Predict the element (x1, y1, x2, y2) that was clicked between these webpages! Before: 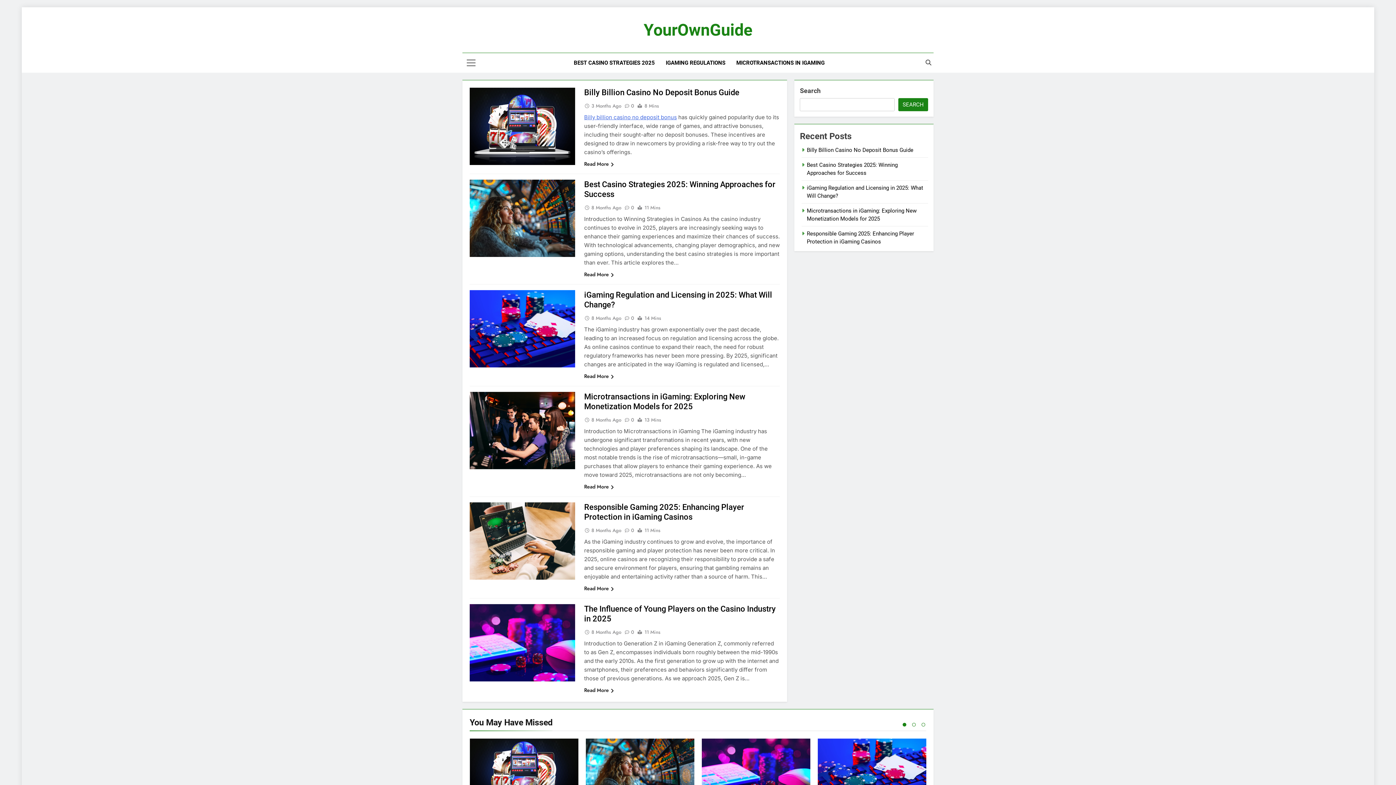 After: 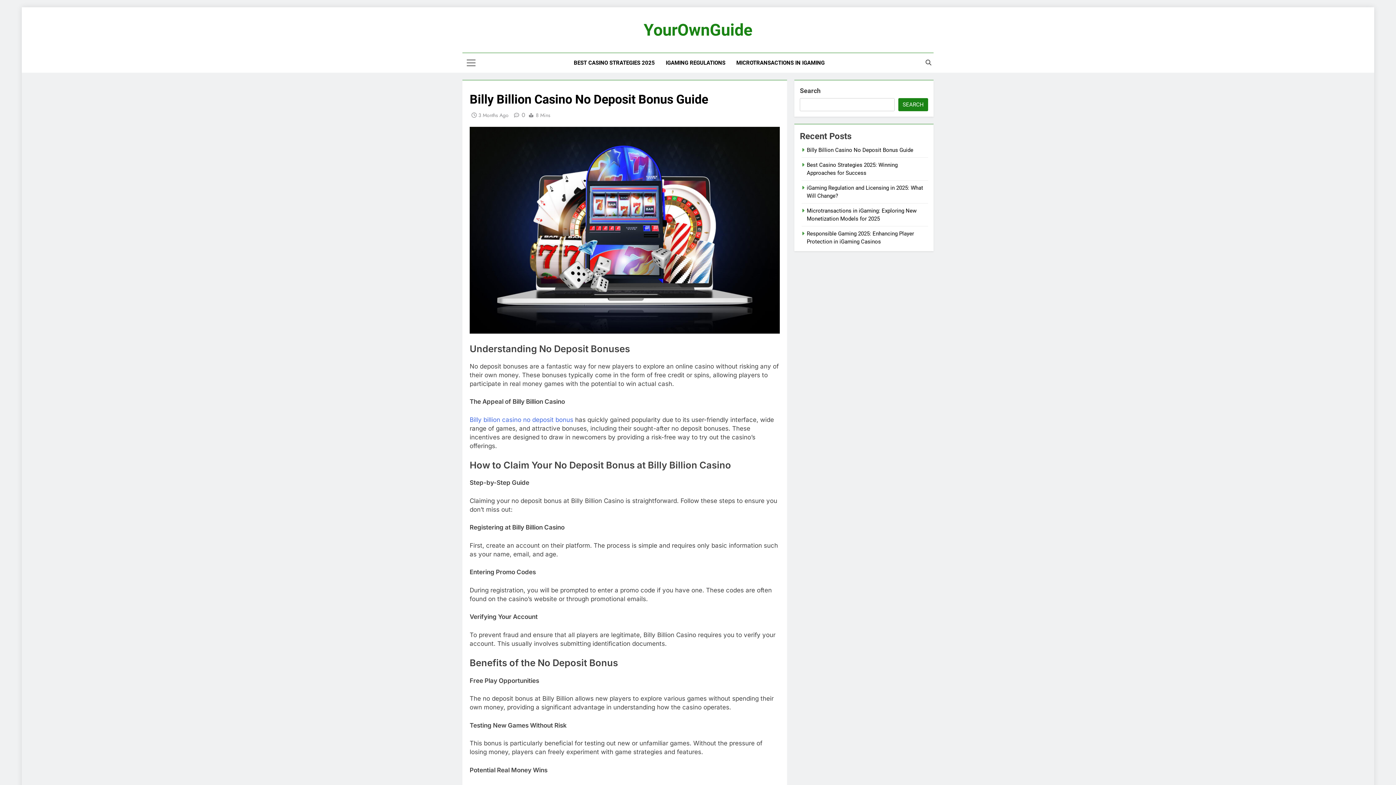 Action: label: Billy Billion Casino No Deposit Bonus Guide bbox: (807, 146, 913, 153)